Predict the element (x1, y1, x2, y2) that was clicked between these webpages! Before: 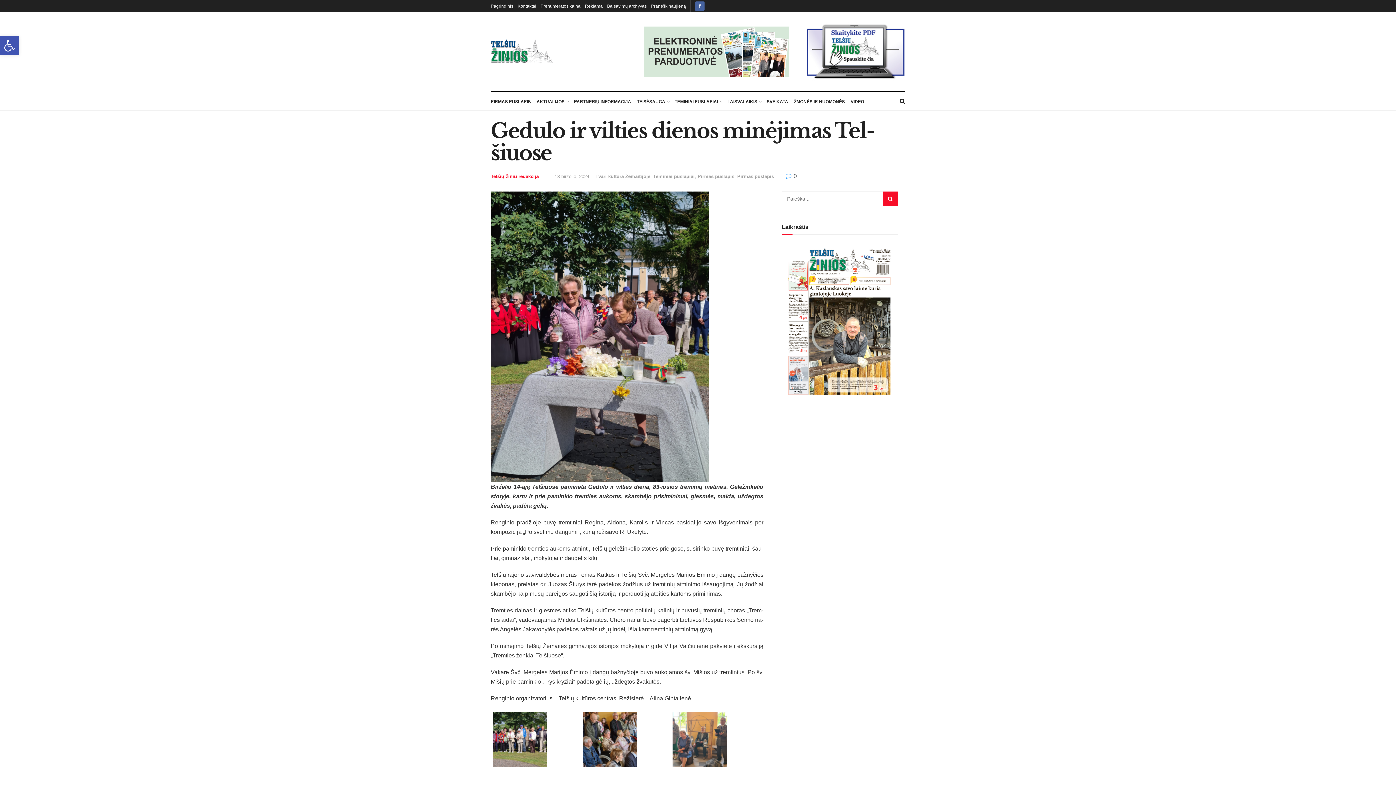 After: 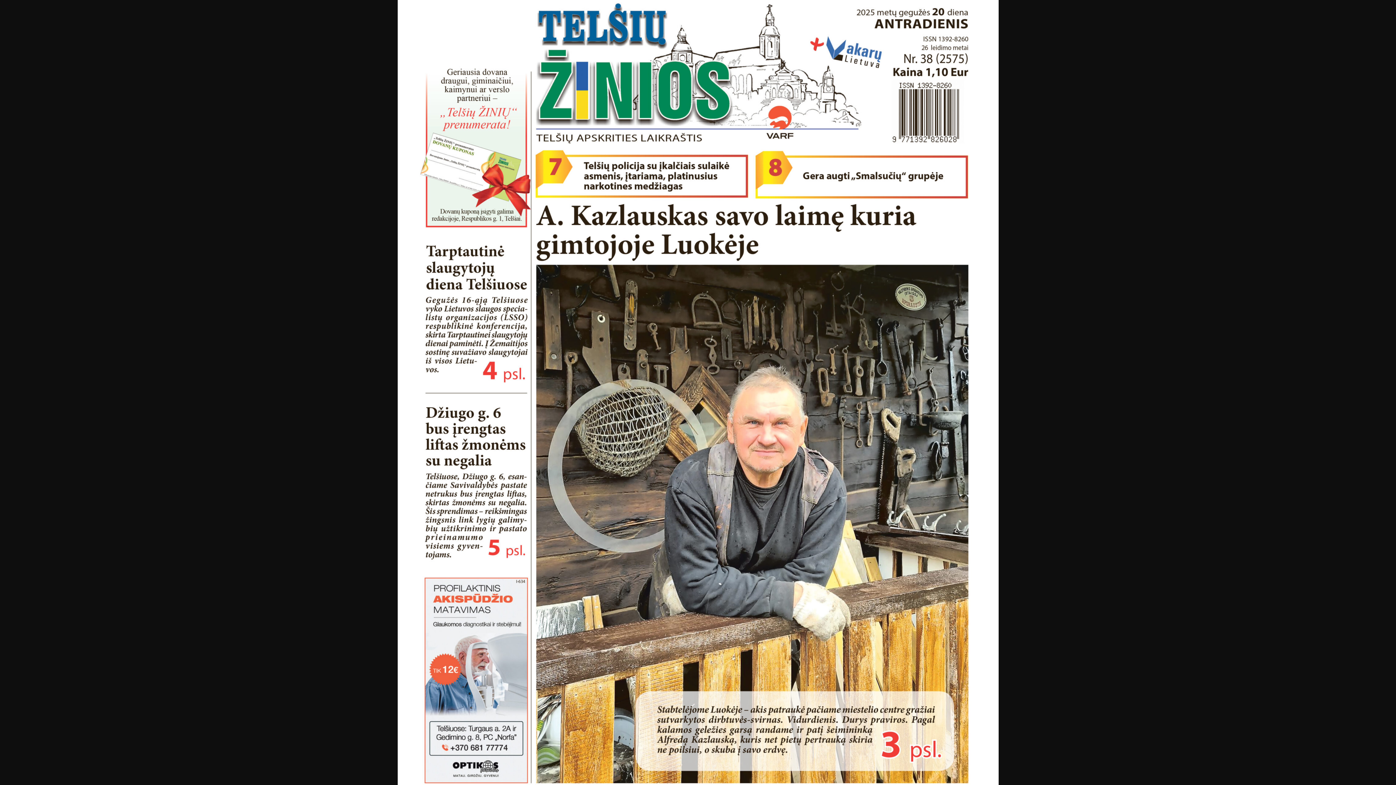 Action: bbox: (783, 248, 896, 395)